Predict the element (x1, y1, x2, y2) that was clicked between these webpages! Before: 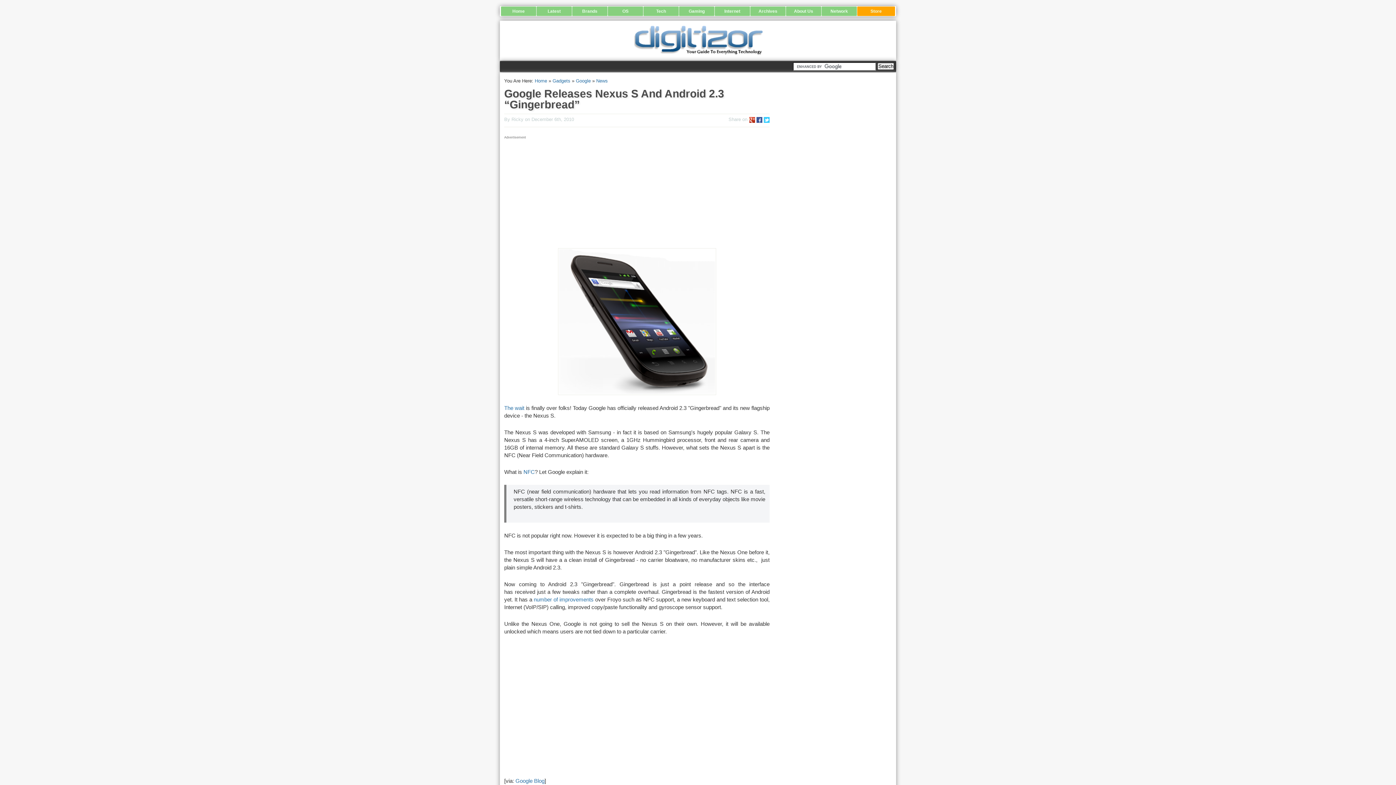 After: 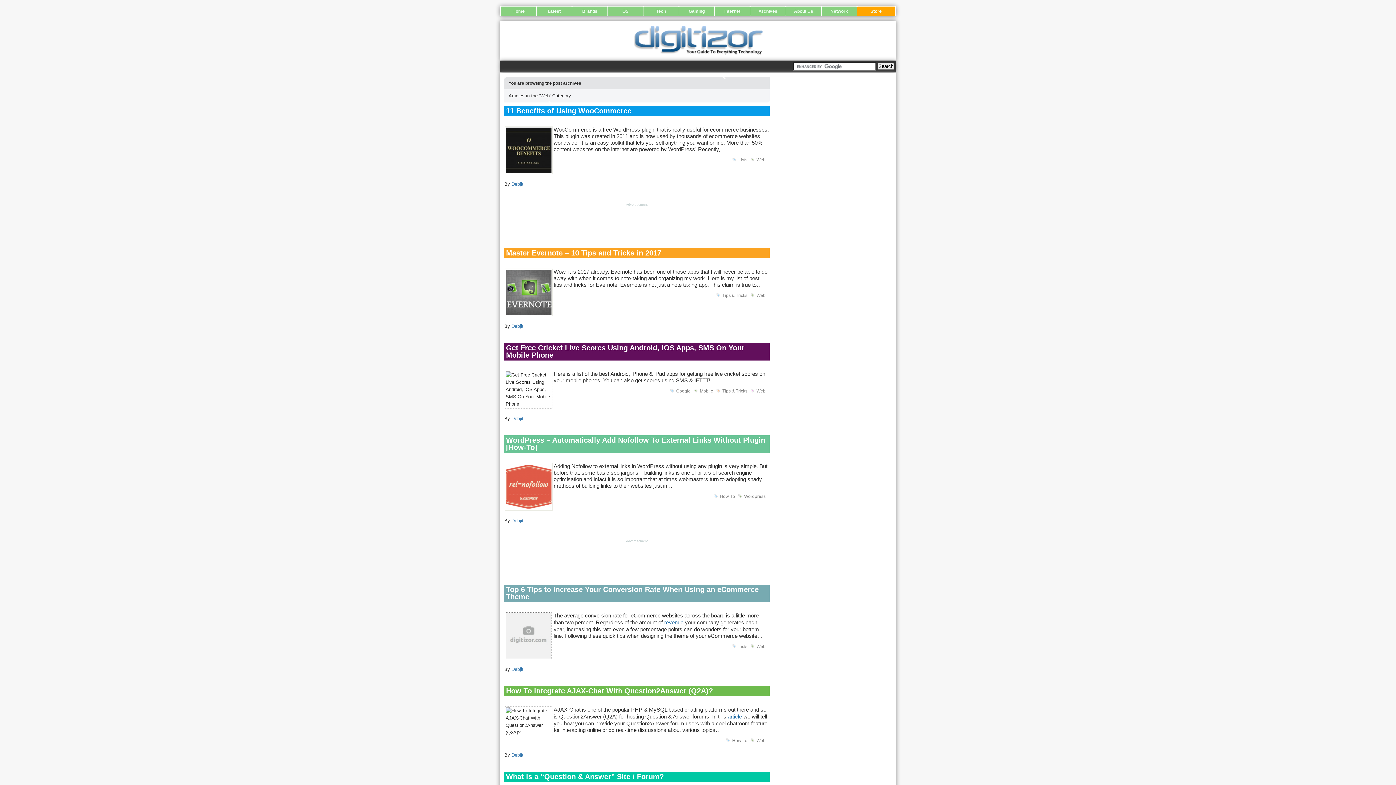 Action: label: Internet bbox: (714, 6, 750, 16)